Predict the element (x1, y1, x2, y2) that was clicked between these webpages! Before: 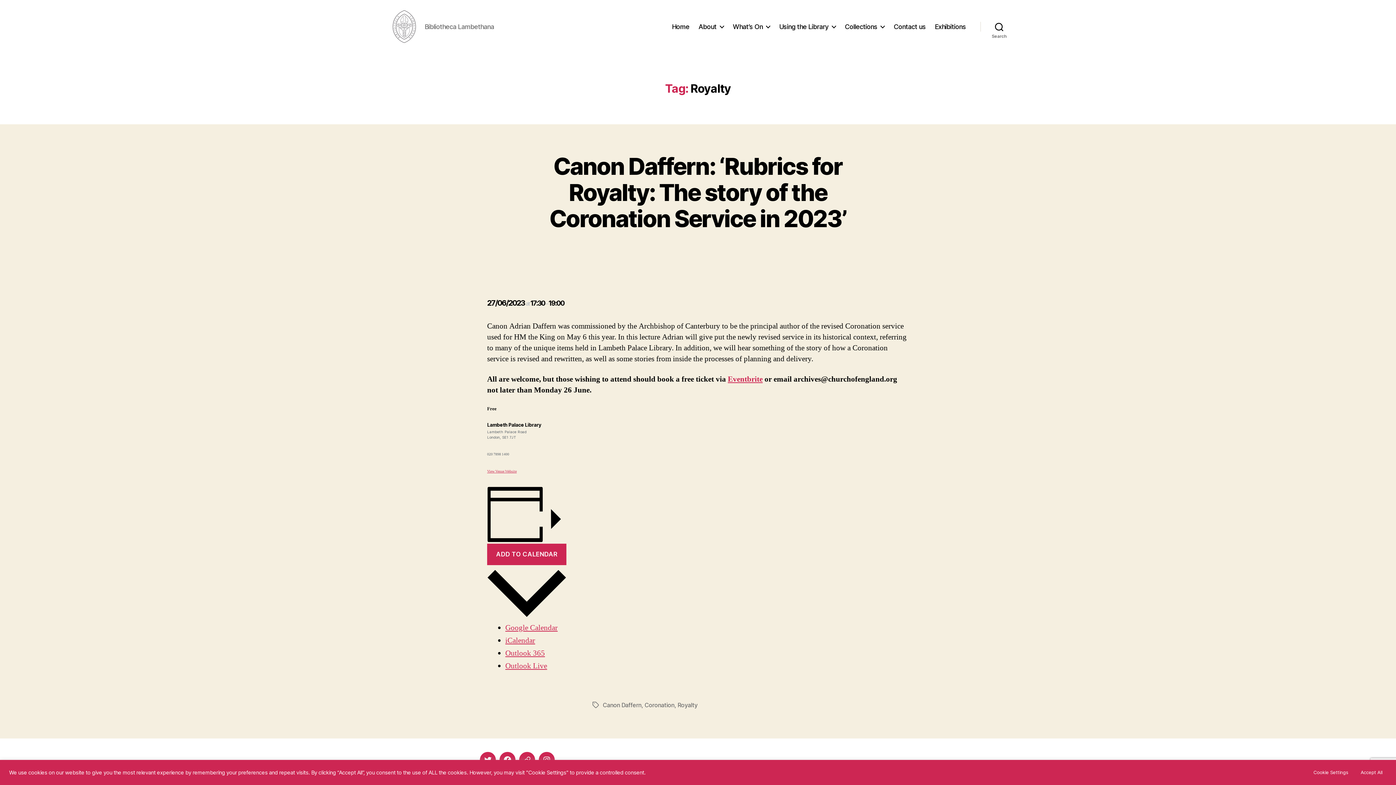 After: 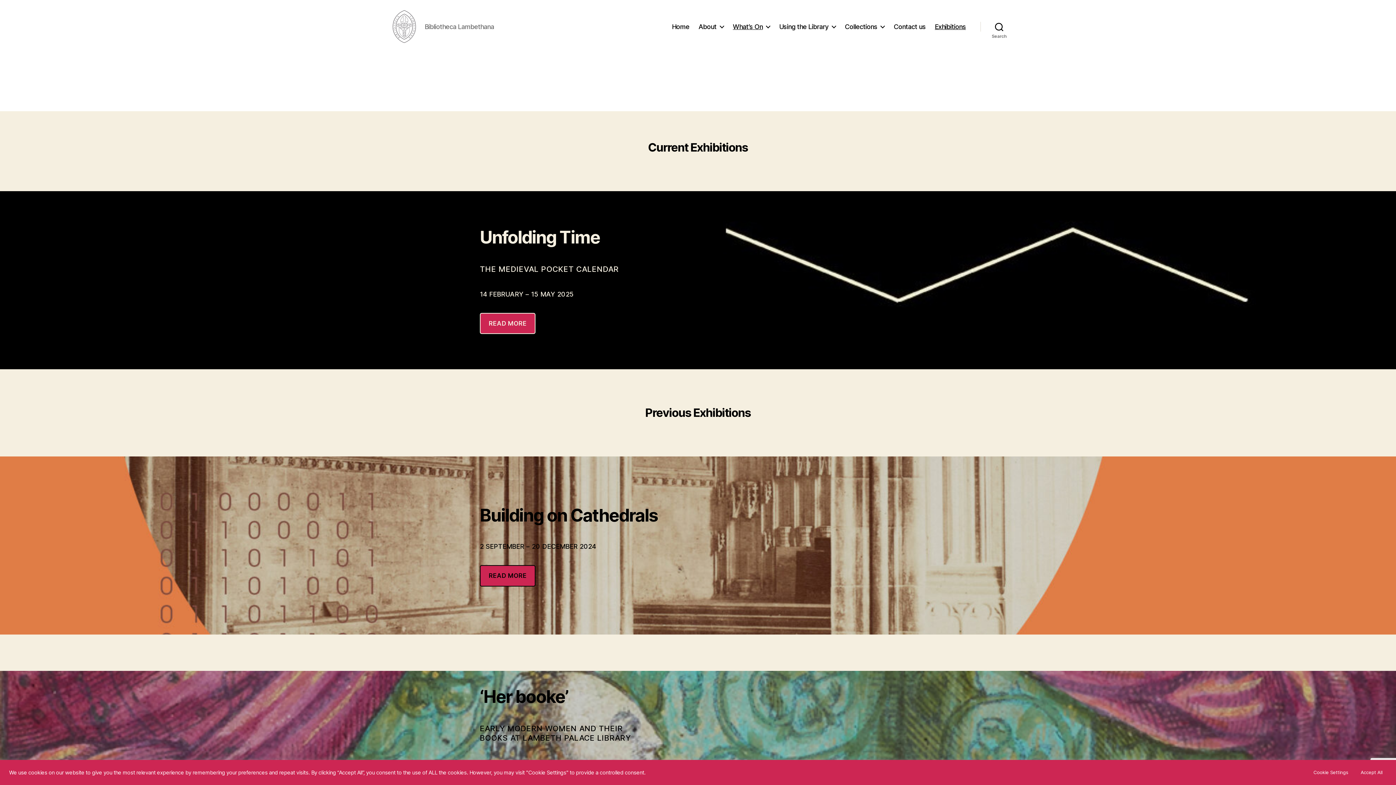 Action: label: Exhibitions bbox: (935, 22, 966, 30)